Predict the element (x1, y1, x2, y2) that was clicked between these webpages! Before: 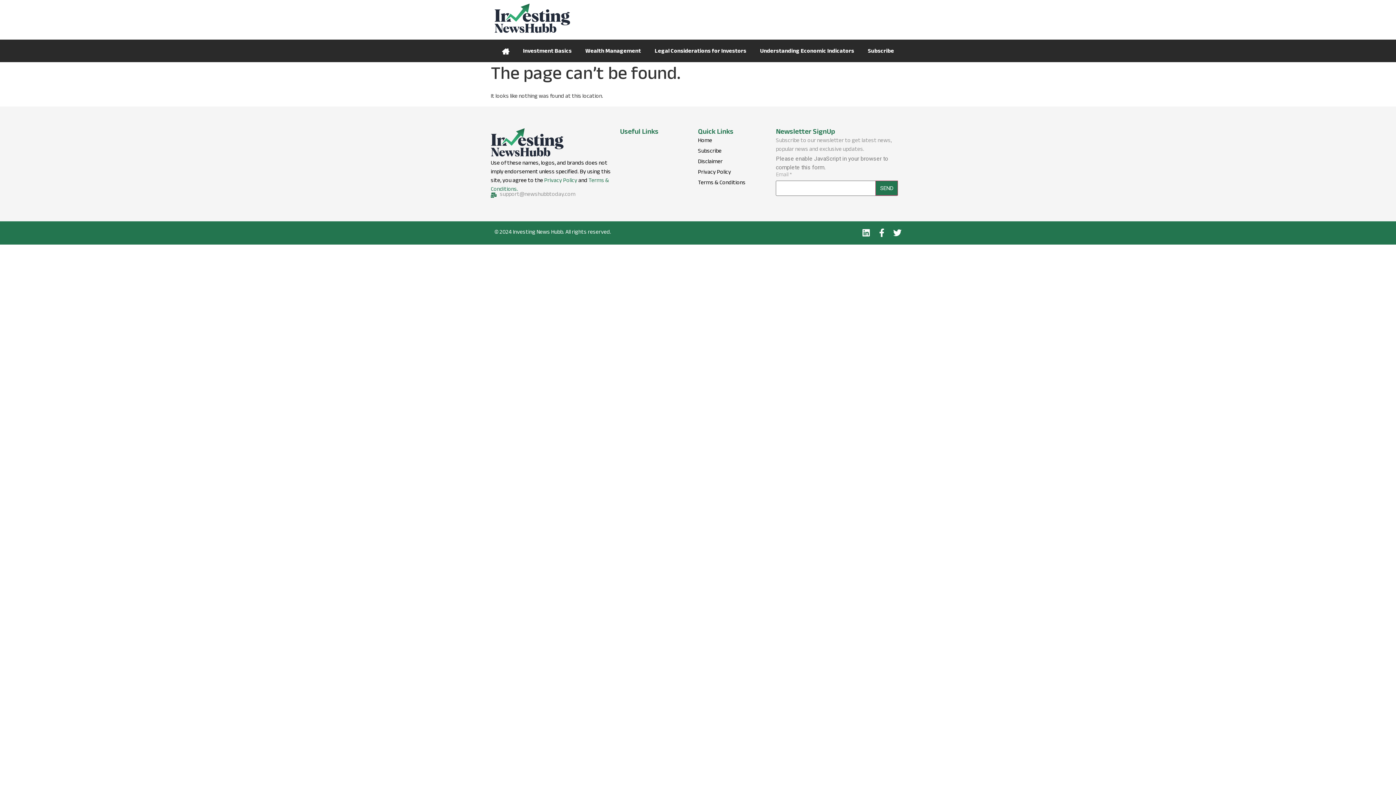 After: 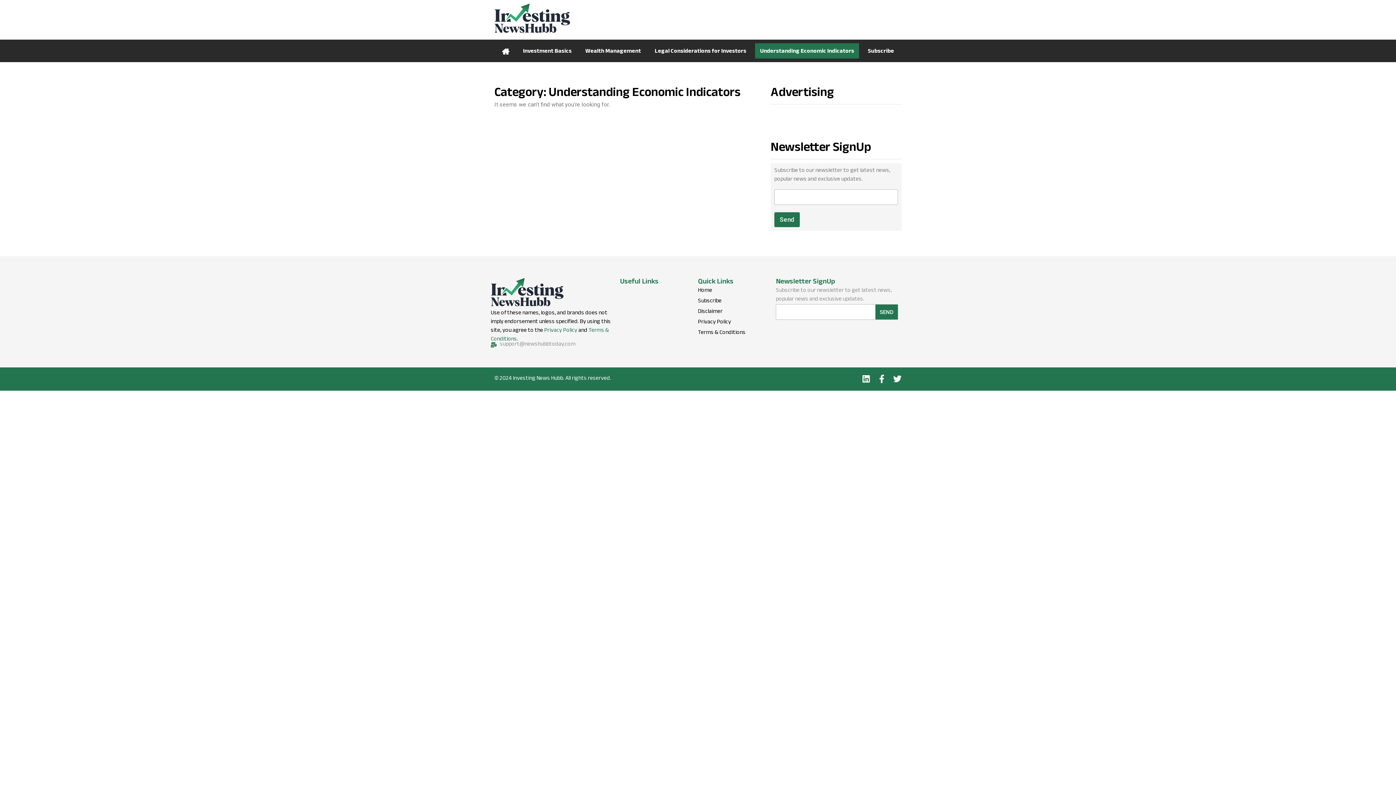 Action: bbox: (753, 43, 861, 58) label: Understanding Economic Indicators